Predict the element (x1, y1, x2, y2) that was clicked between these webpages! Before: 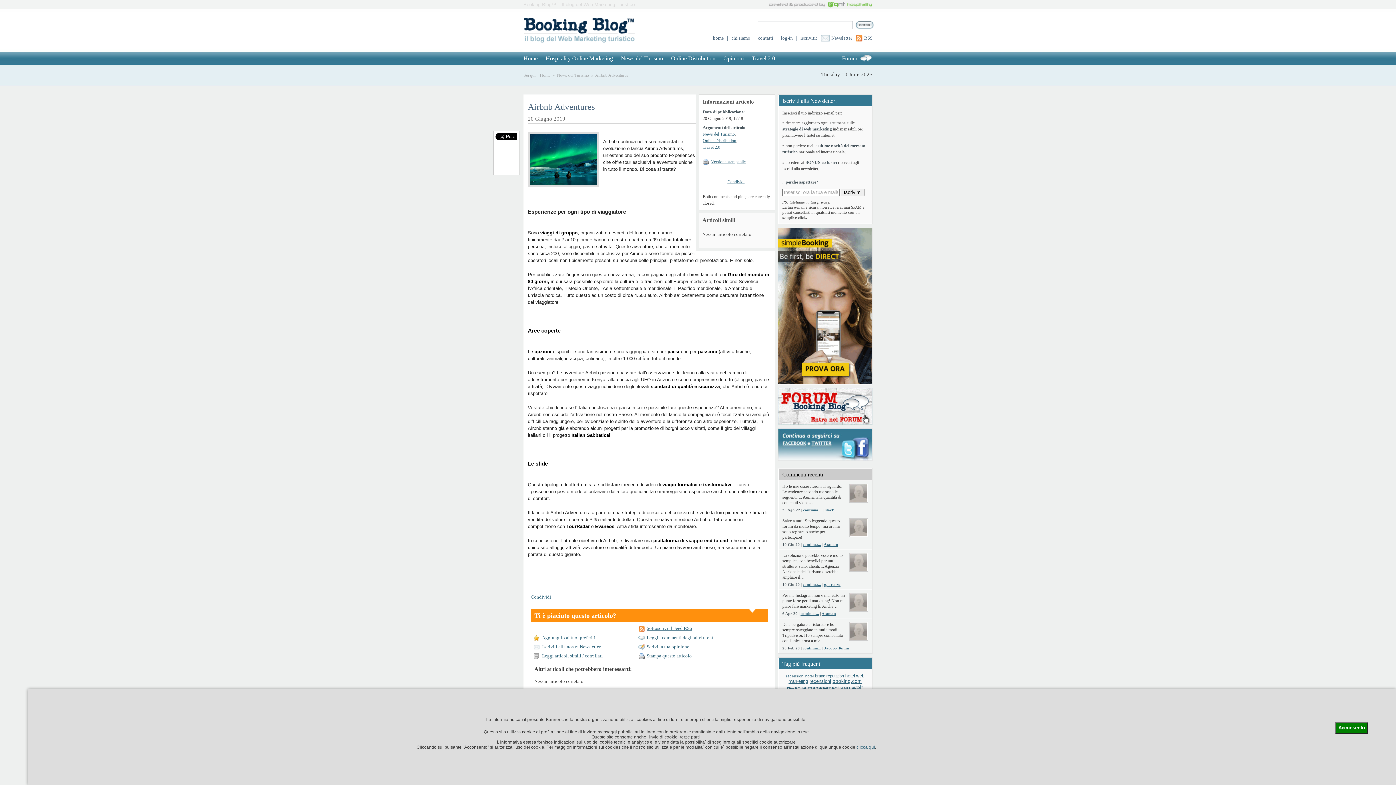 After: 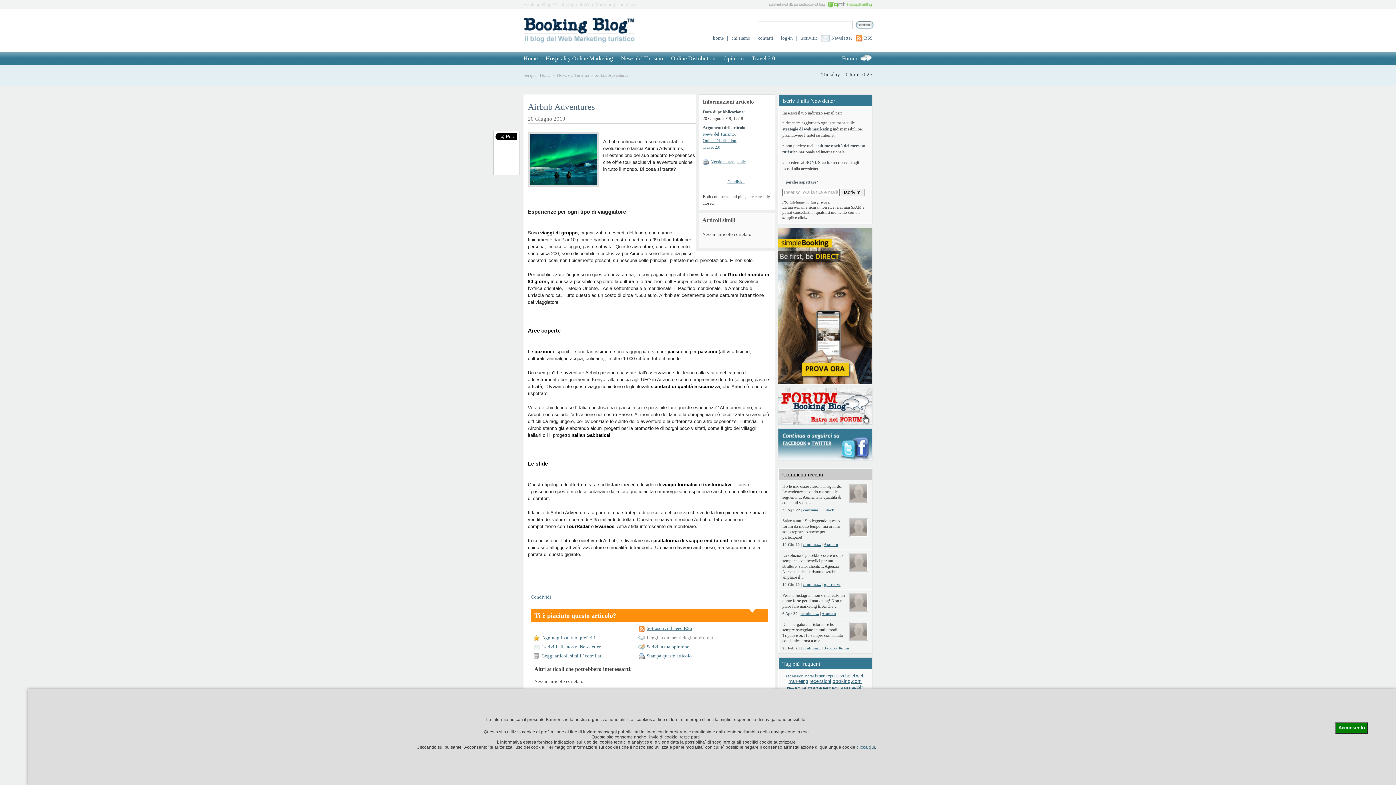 Action: label: Leggi i commenti degli altri utenti bbox: (638, 634, 740, 642)